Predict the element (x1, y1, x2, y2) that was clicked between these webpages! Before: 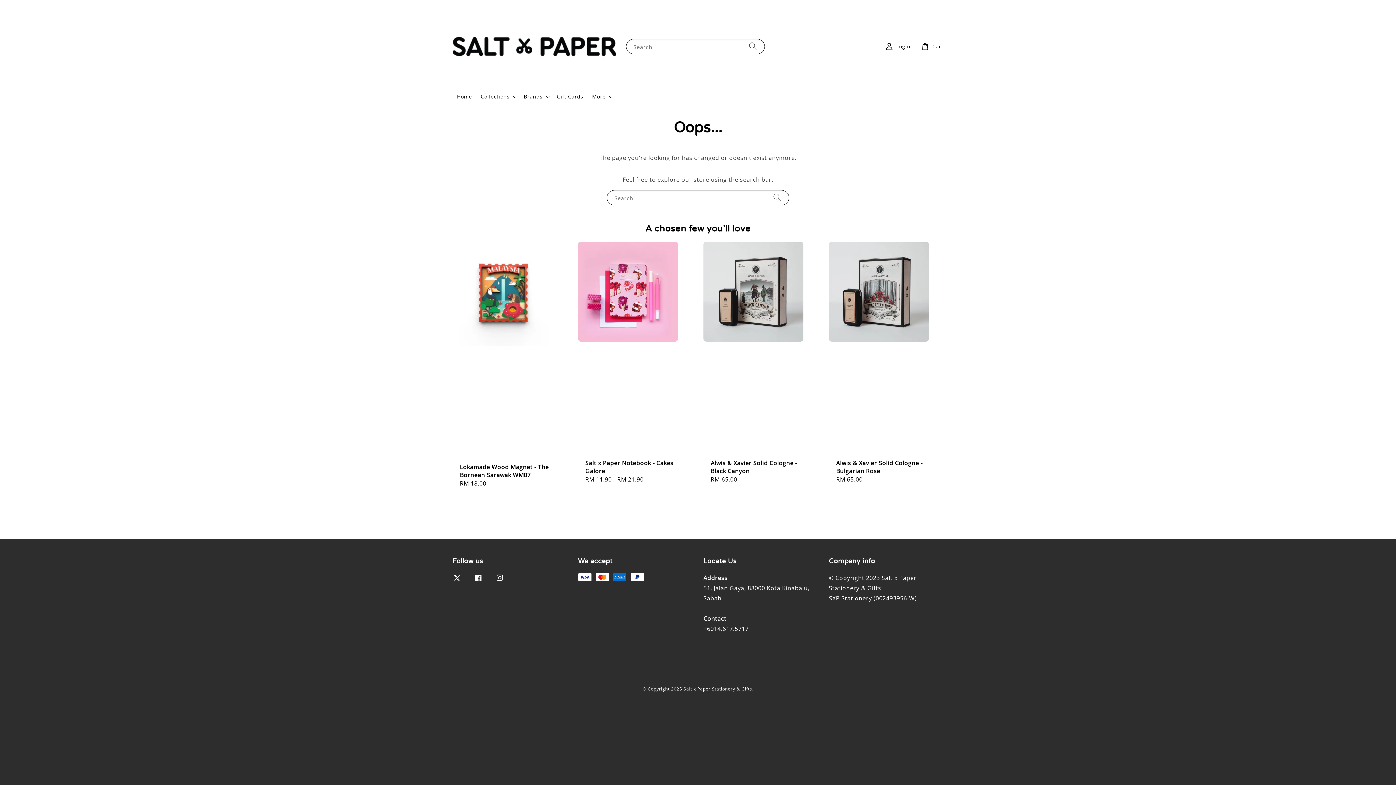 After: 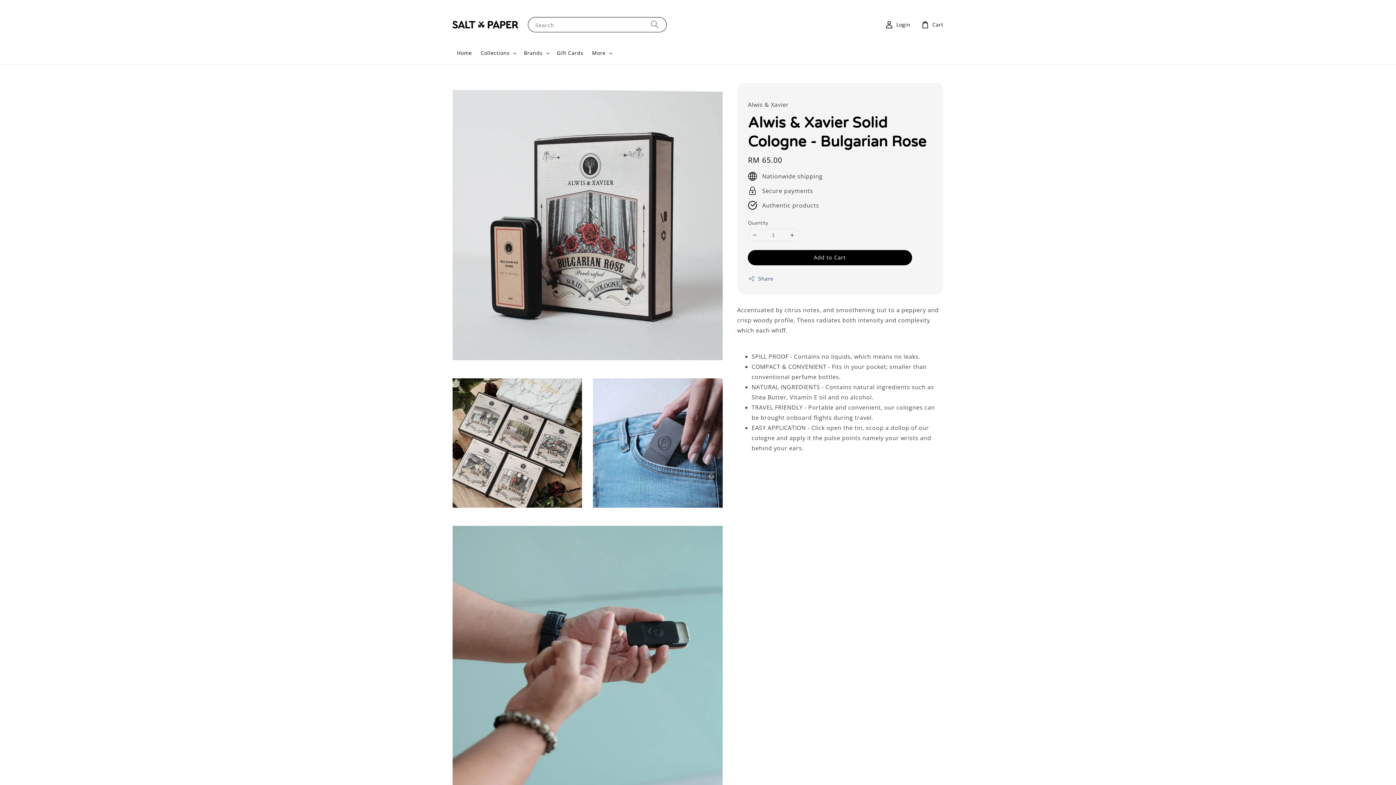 Action: bbox: (829, 241, 943, 491) label: Alwis & Xavier Solid Cologne - Bulgarian Rose
Regular price
RM 65.00